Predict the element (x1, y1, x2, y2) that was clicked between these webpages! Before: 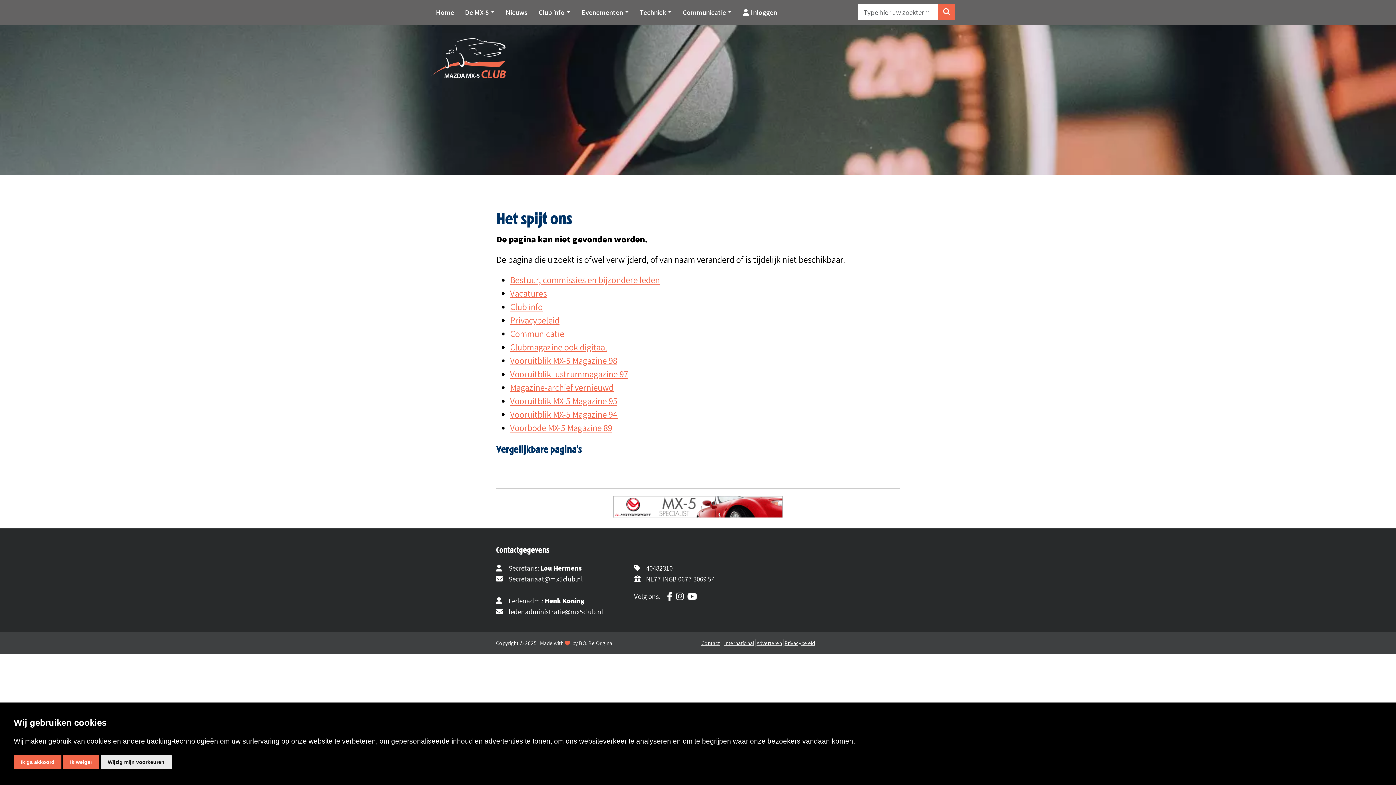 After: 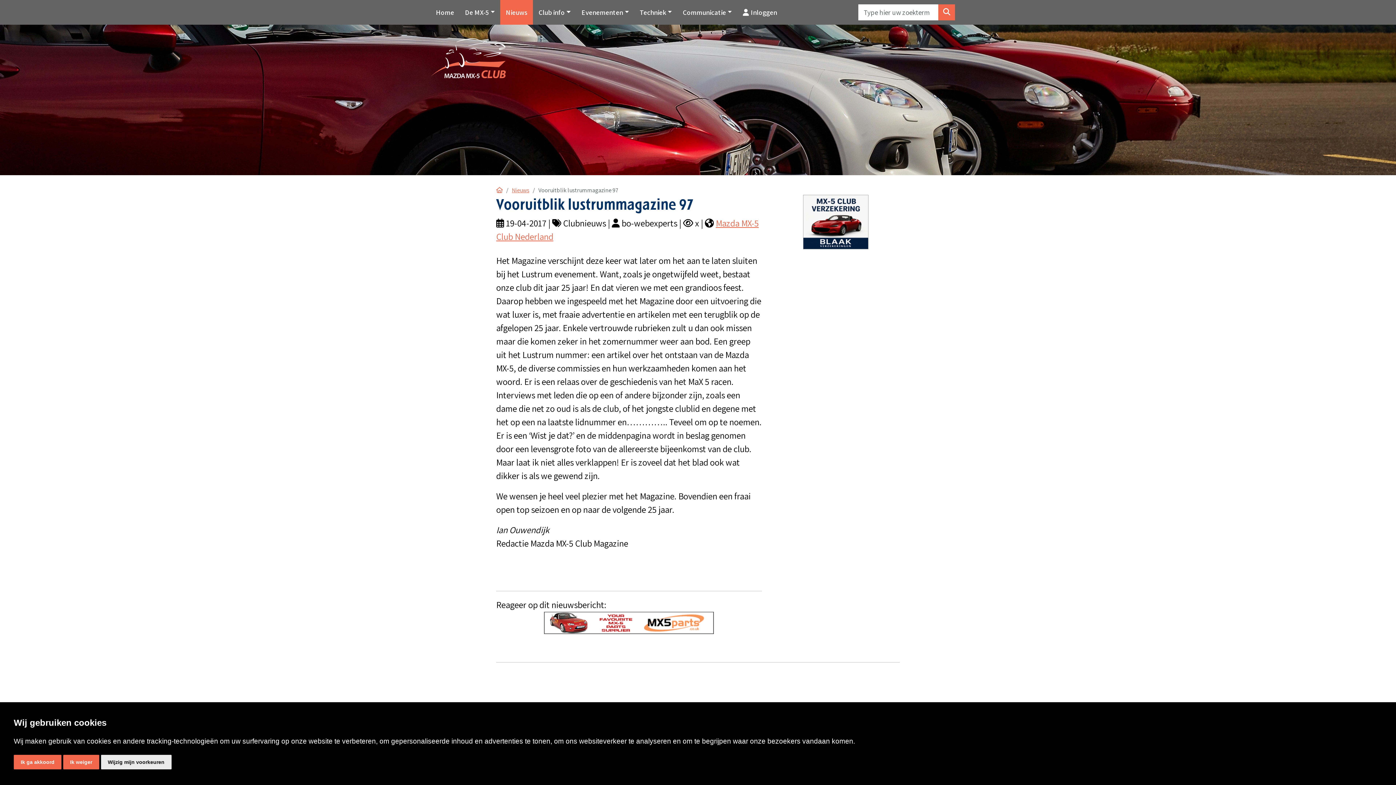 Action: bbox: (510, 368, 628, 380) label: Vooruitblik lustrummagazine 97